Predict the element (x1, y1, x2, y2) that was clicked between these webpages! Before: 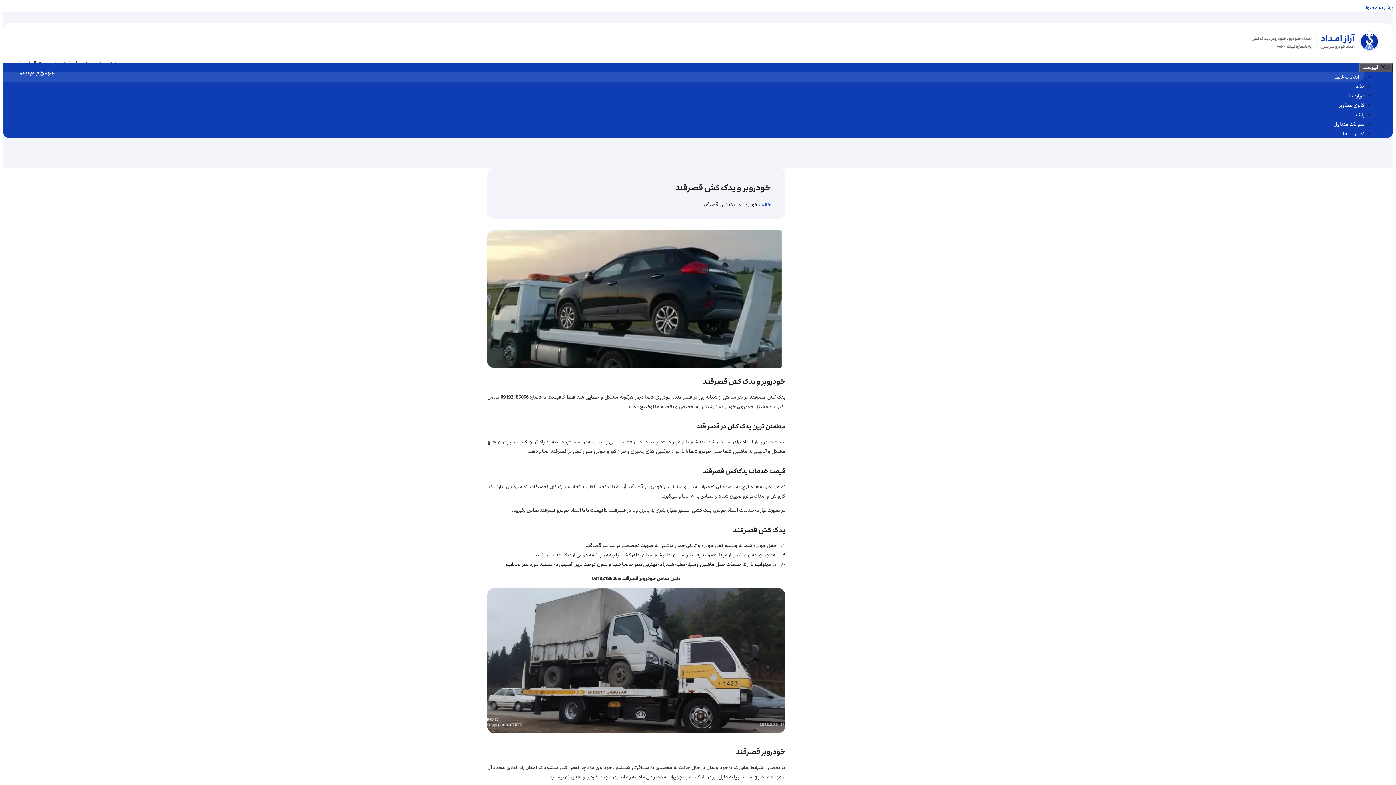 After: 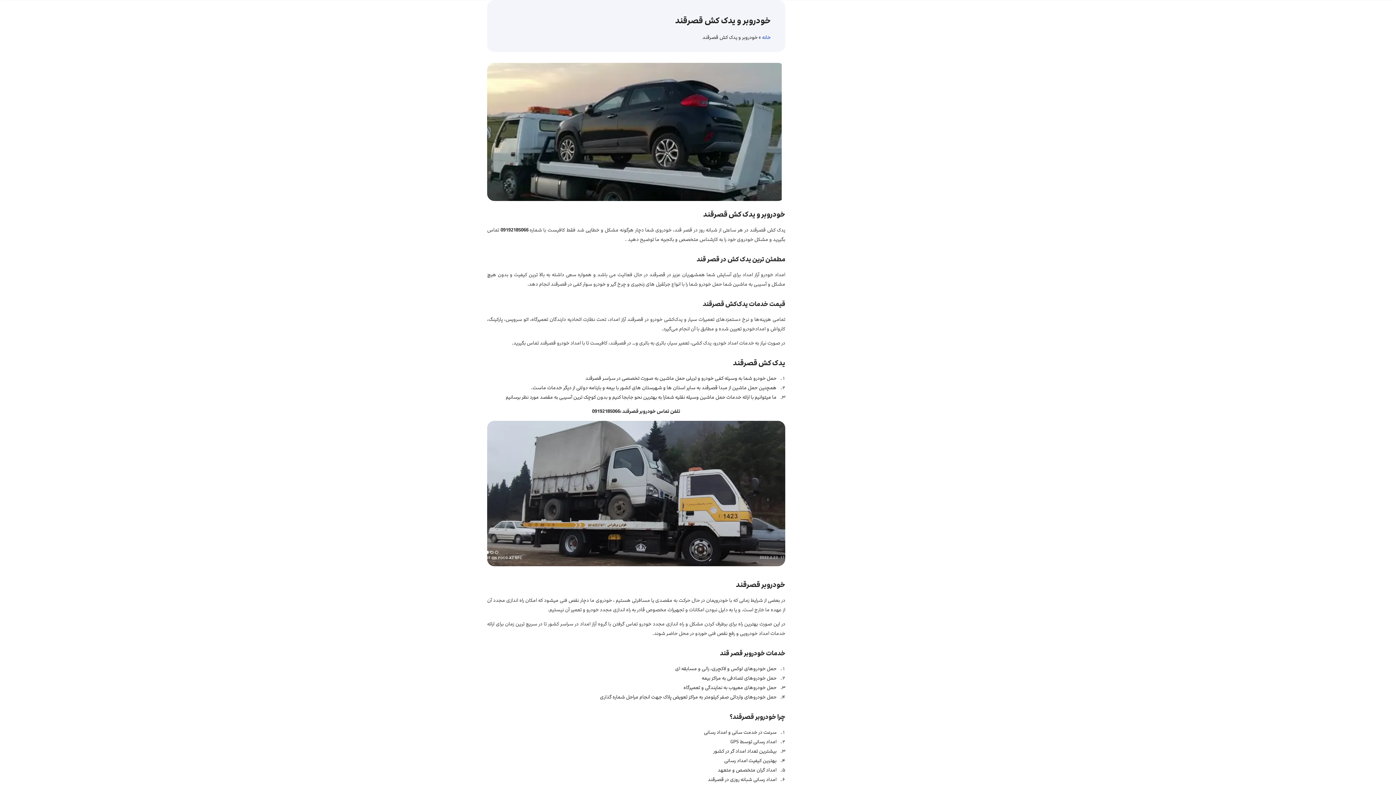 Action: label: پرش به محتوا bbox: (1366, 4, 1393, 11)